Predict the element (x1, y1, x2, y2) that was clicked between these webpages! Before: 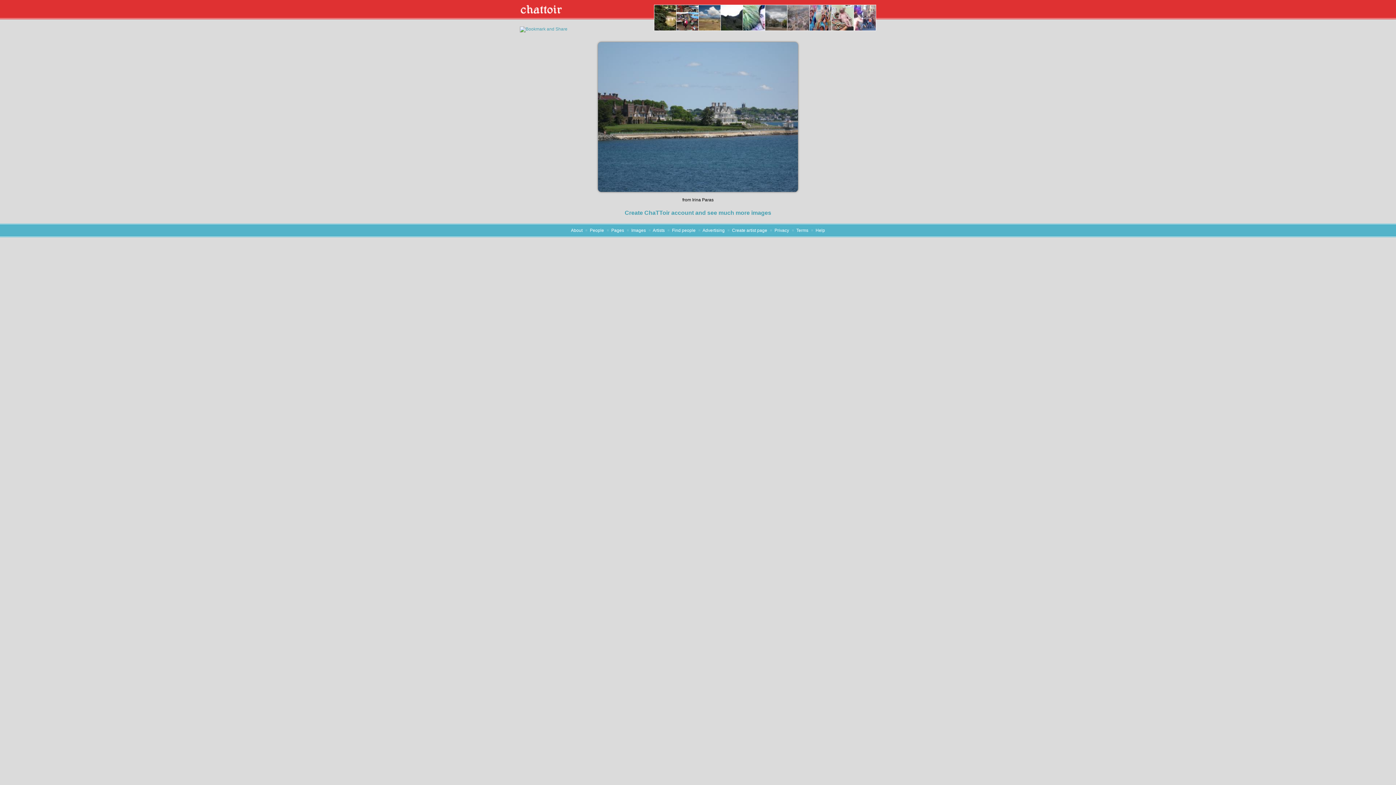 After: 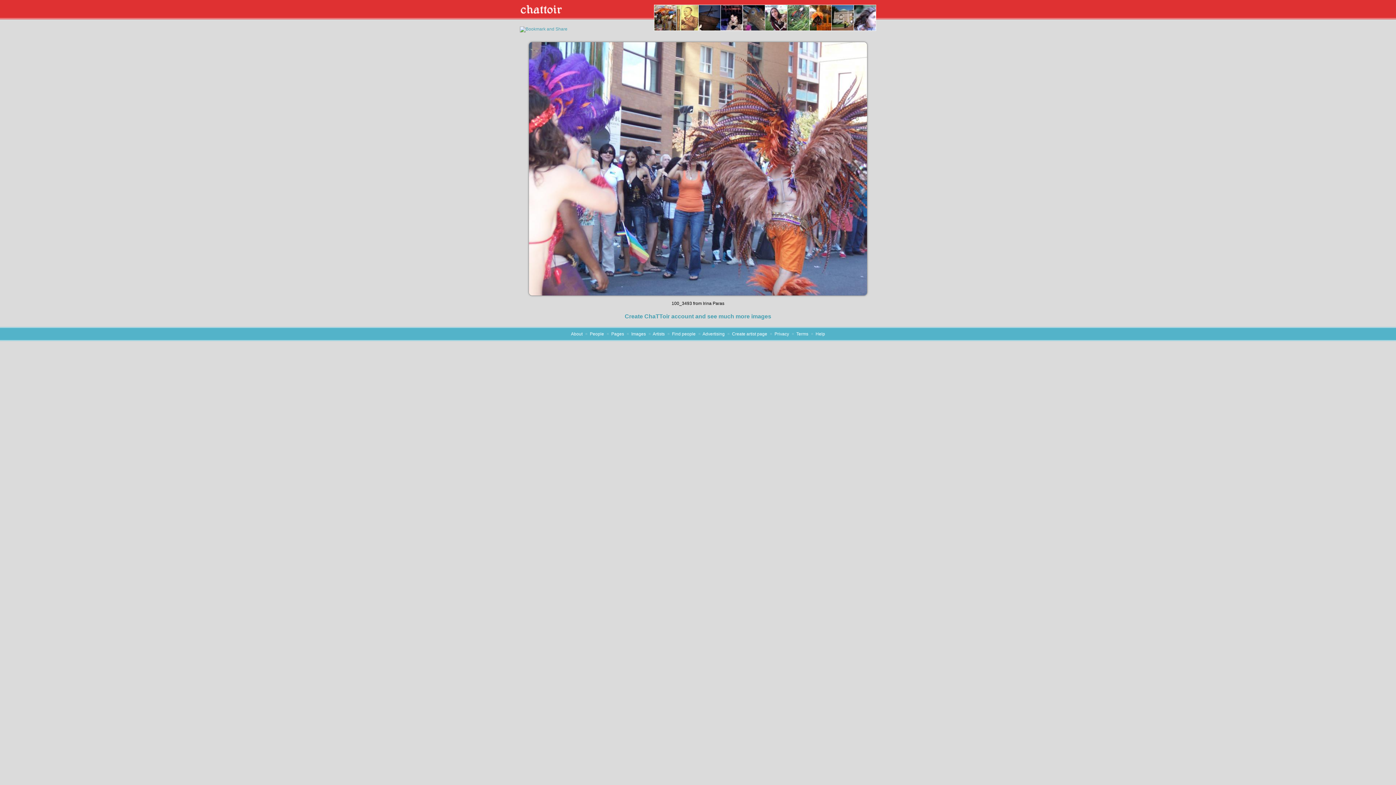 Action: bbox: (854, 26, 888, 31)